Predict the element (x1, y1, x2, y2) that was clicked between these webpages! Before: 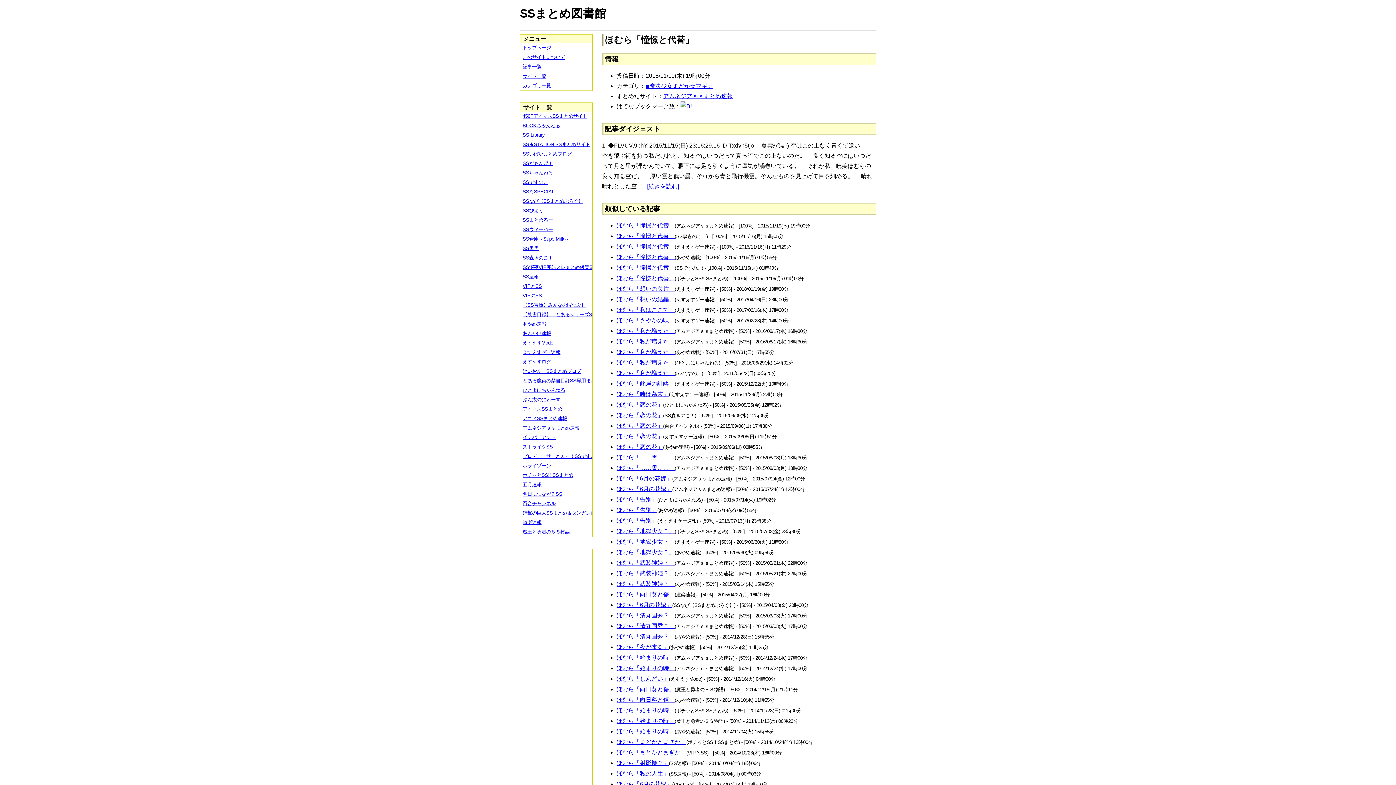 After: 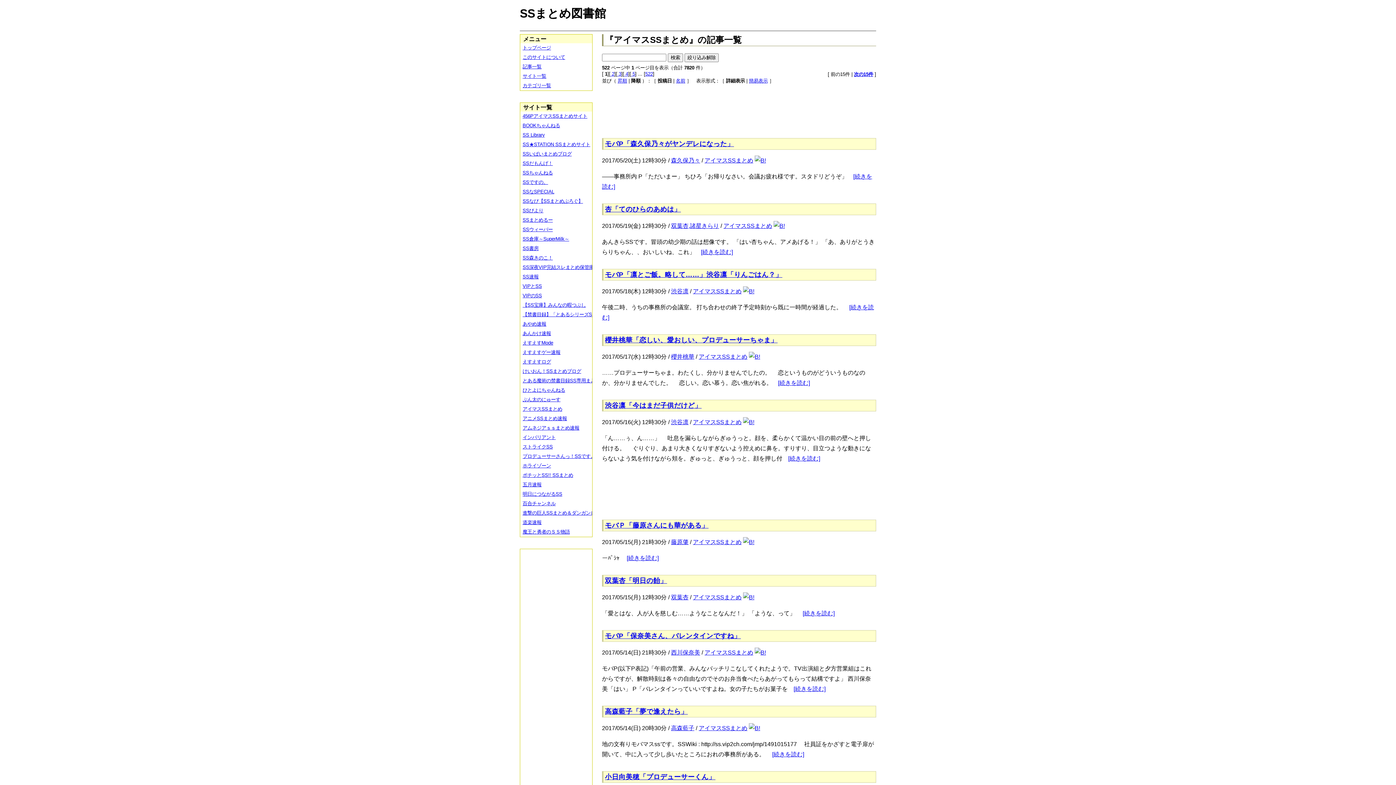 Action: bbox: (520, 404, 597, 414) label: アイマスSSまとめ